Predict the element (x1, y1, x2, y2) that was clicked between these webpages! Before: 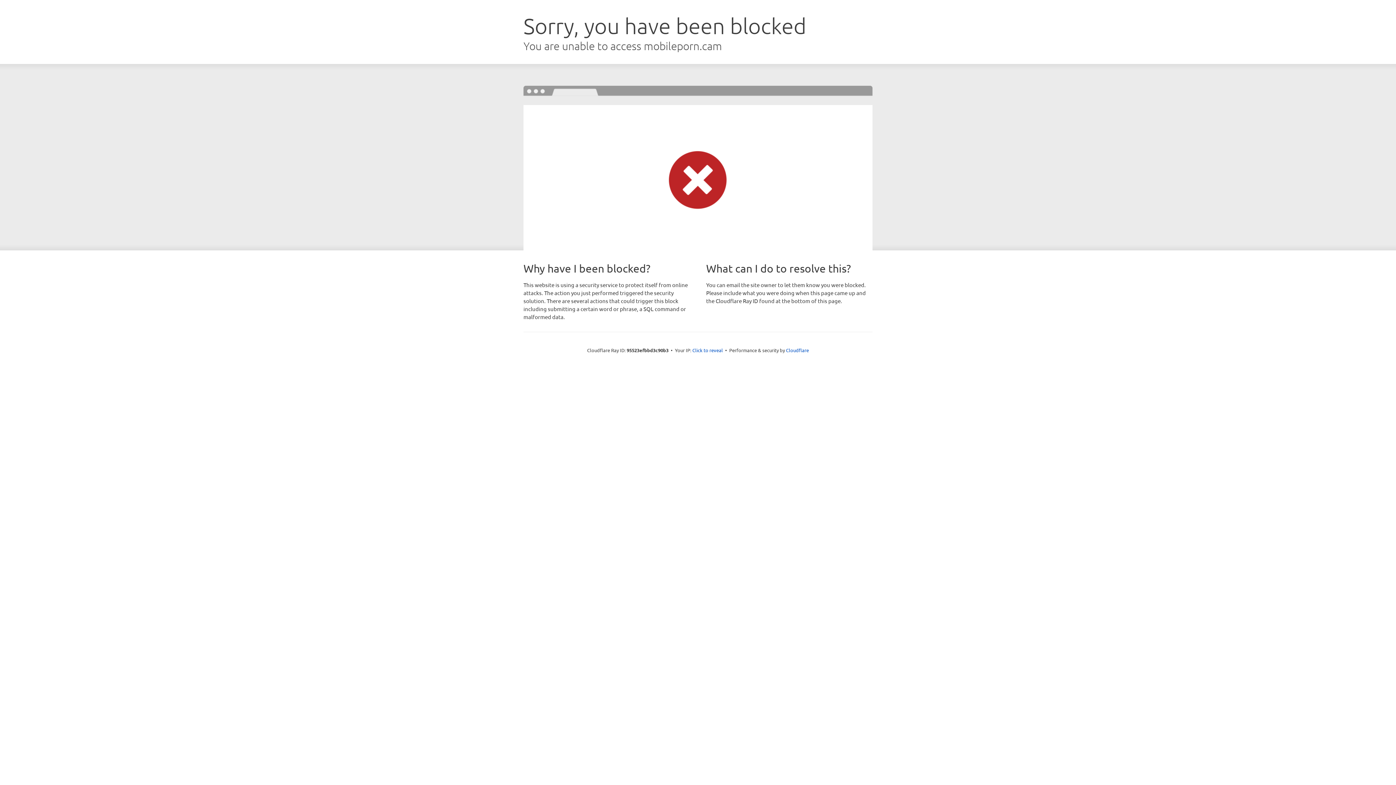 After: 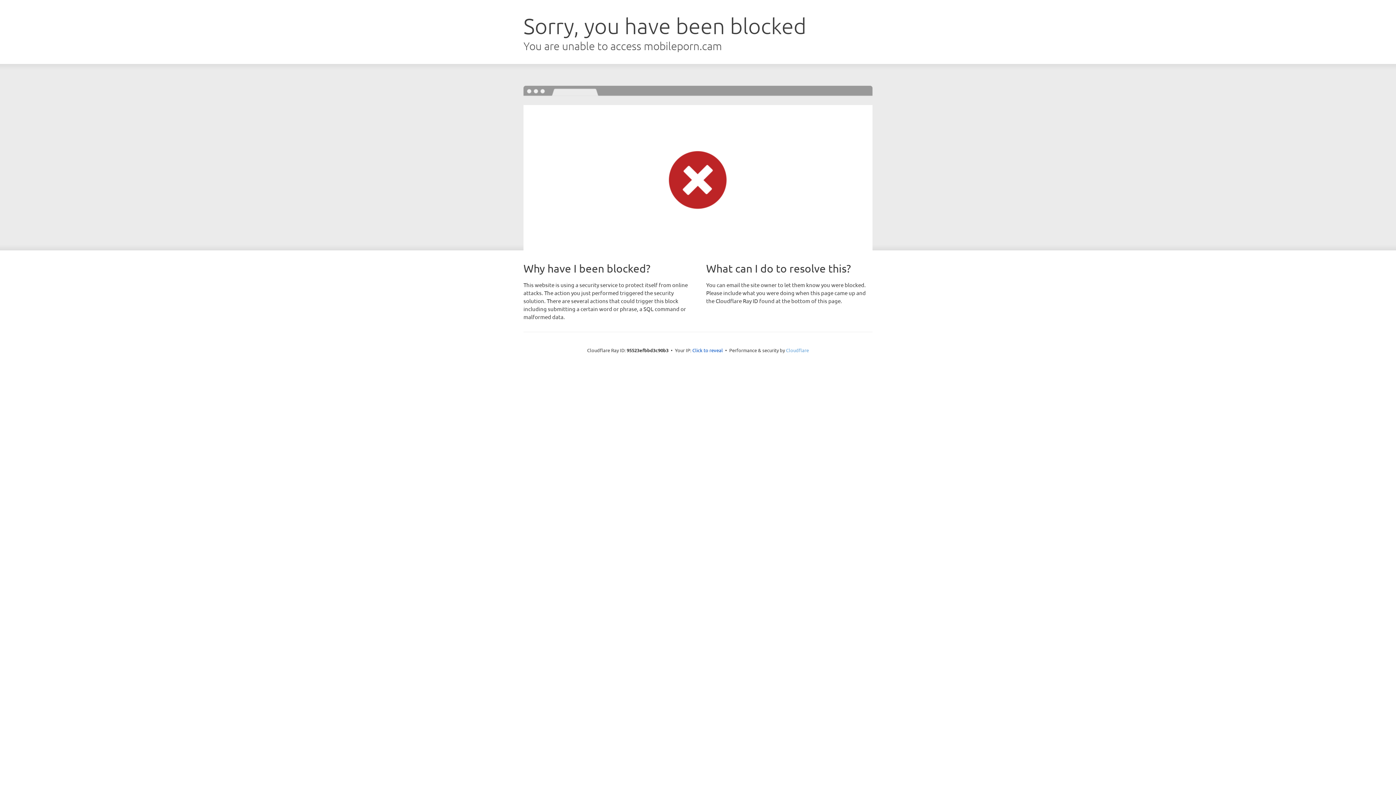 Action: label: Cloudflare bbox: (786, 347, 809, 353)